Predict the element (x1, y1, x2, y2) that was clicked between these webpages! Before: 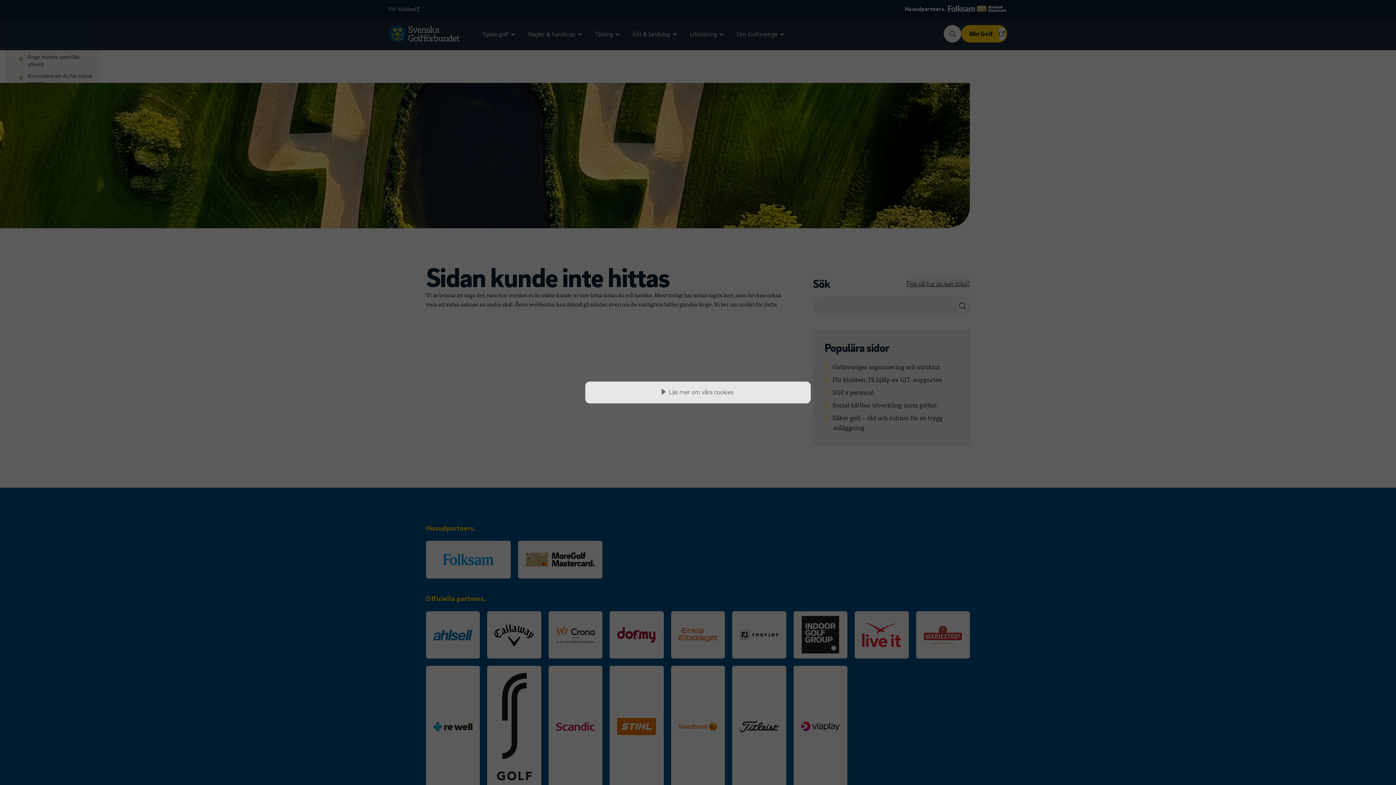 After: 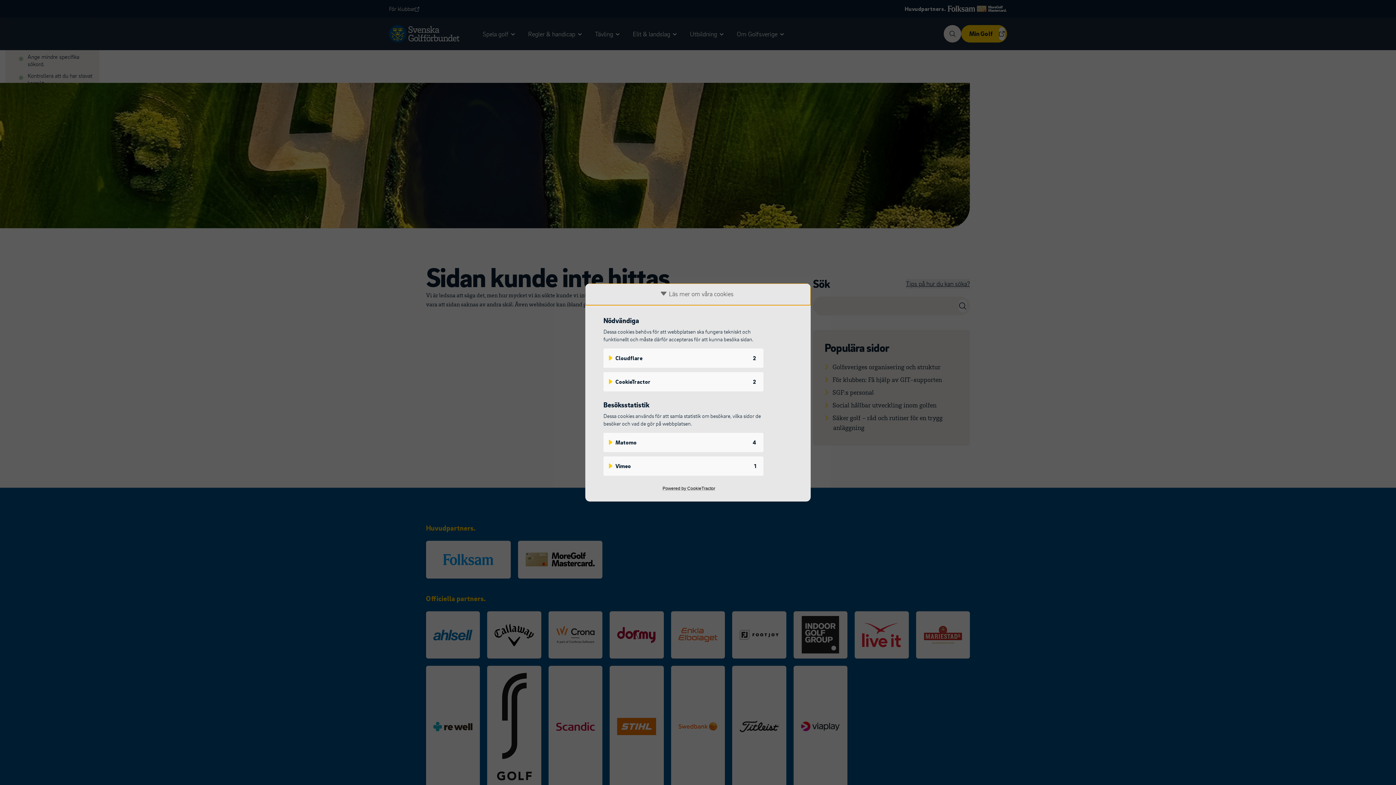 Action: bbox: (585, 381, 810, 403) label: Läs mer om våra cookies